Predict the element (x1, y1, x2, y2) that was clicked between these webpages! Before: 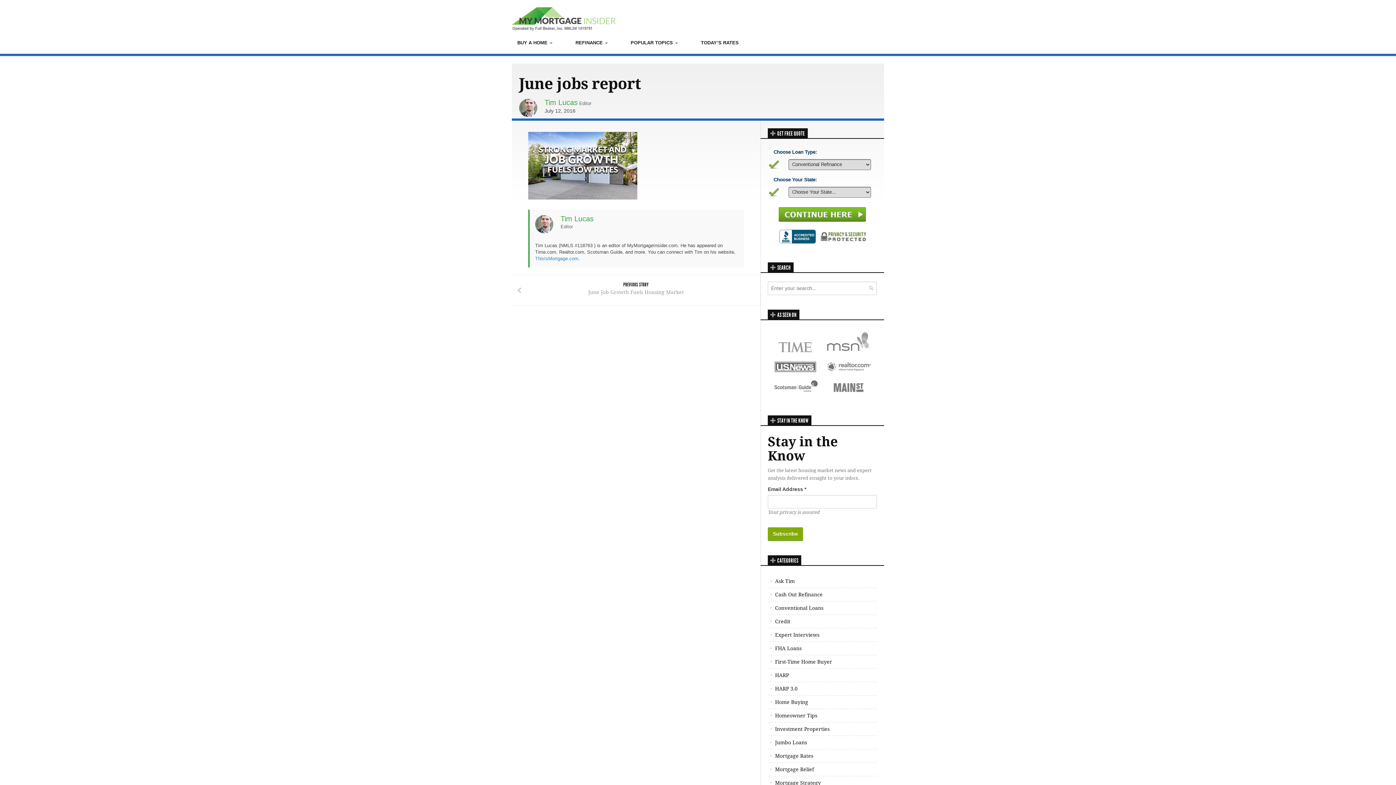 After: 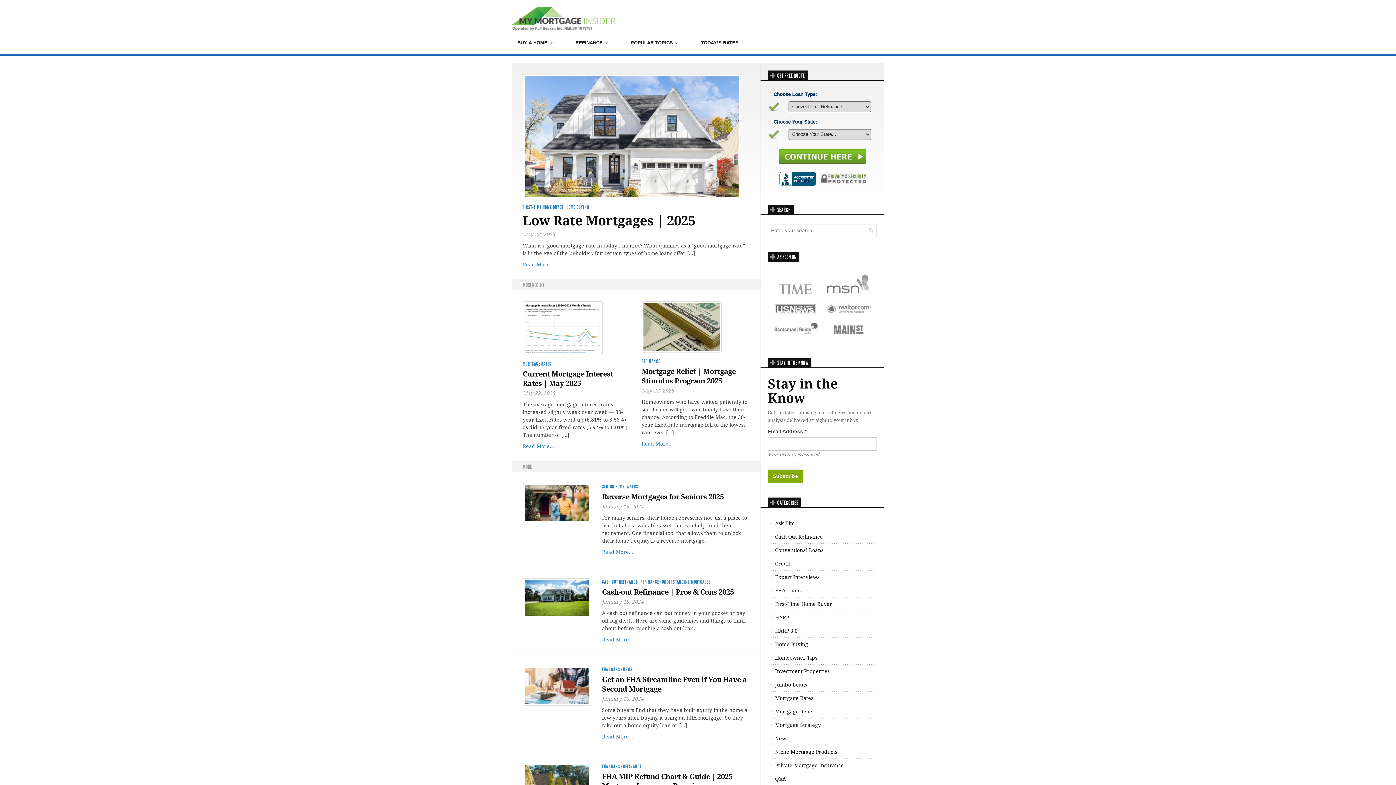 Action: label: POPULAR TOPICS  bbox: (623, 37, 685, 48)